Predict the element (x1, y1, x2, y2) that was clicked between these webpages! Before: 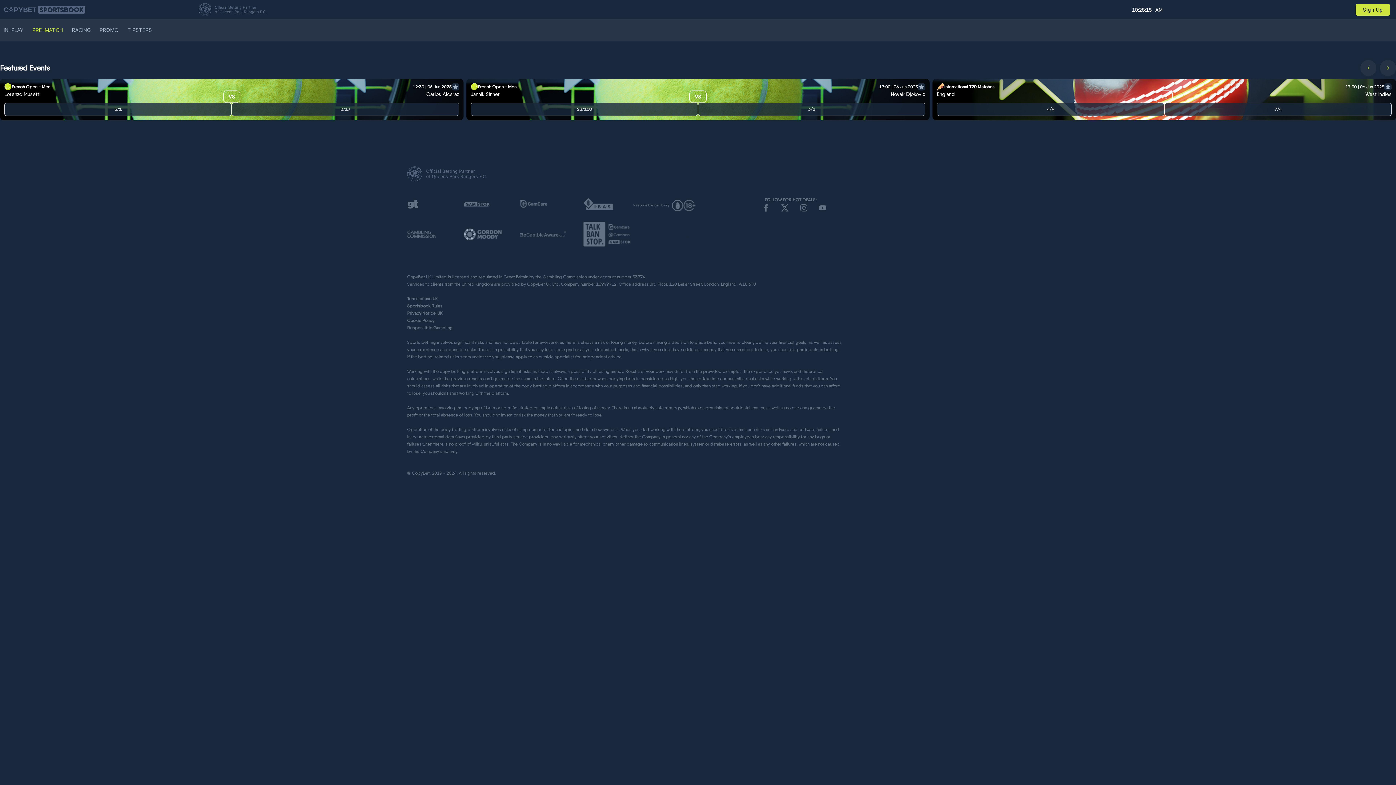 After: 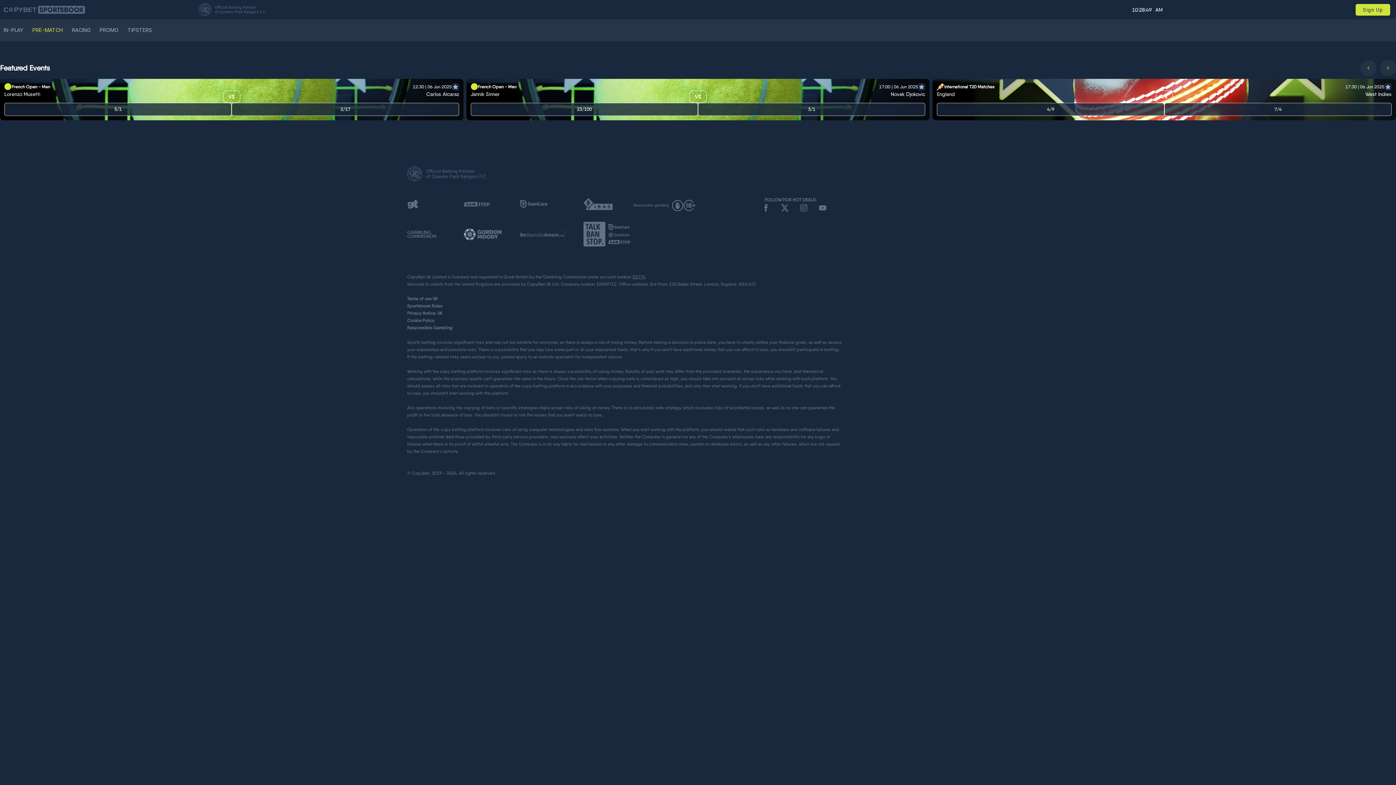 Action: label: International T20 Matches
17:30 | 06 Jun 2025
England
VS
West Indies
4/9
7/4 bbox: (932, 78, 1396, 120)